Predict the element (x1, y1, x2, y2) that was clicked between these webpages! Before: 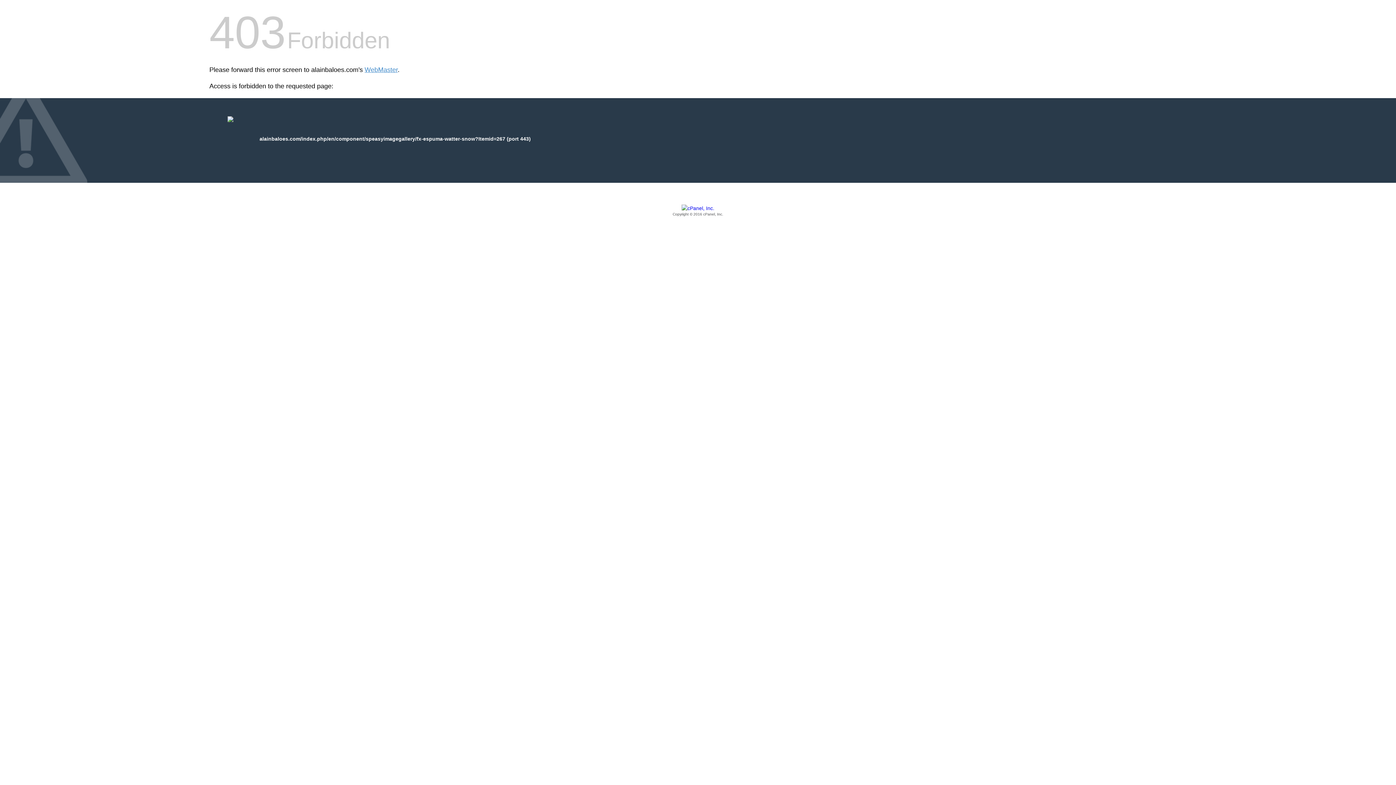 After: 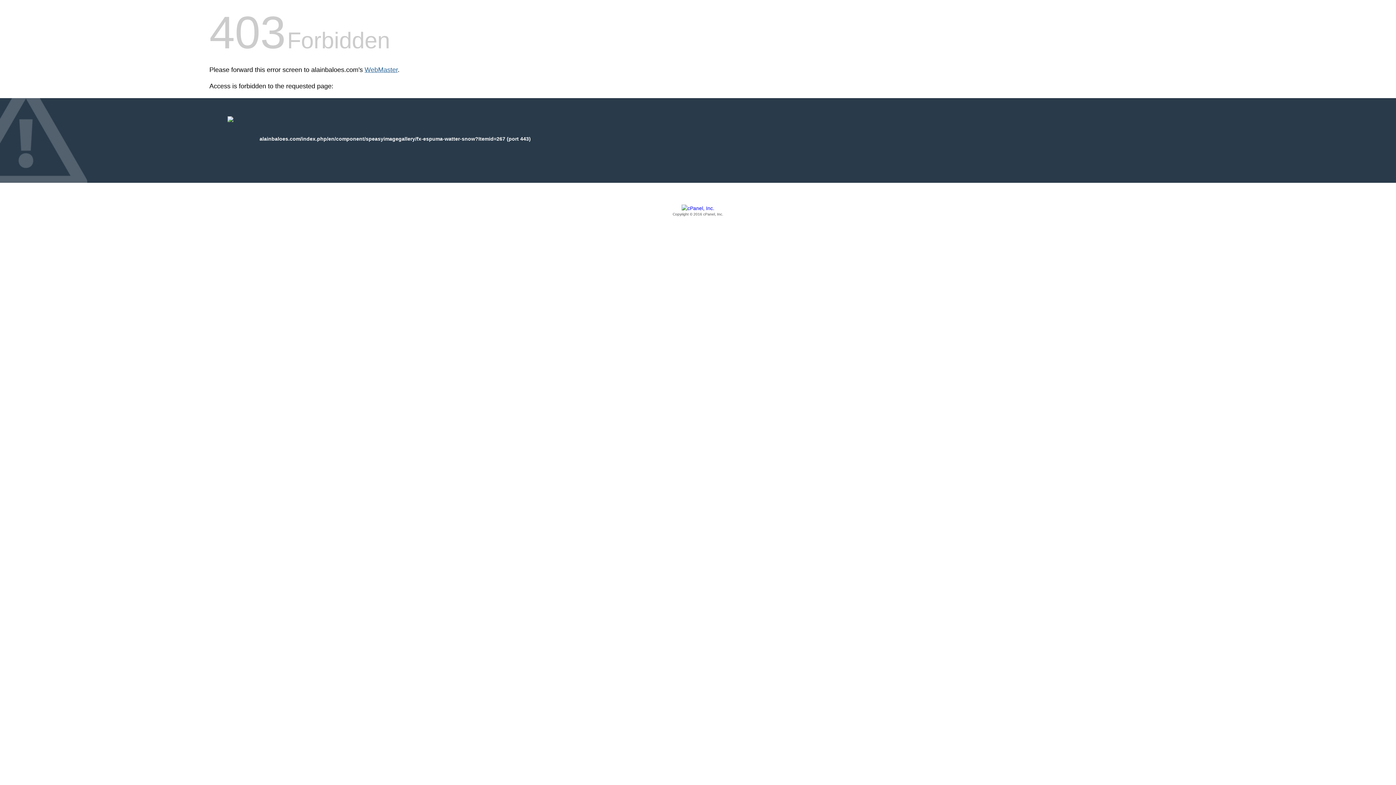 Action: bbox: (364, 66, 397, 73) label: WebMaster